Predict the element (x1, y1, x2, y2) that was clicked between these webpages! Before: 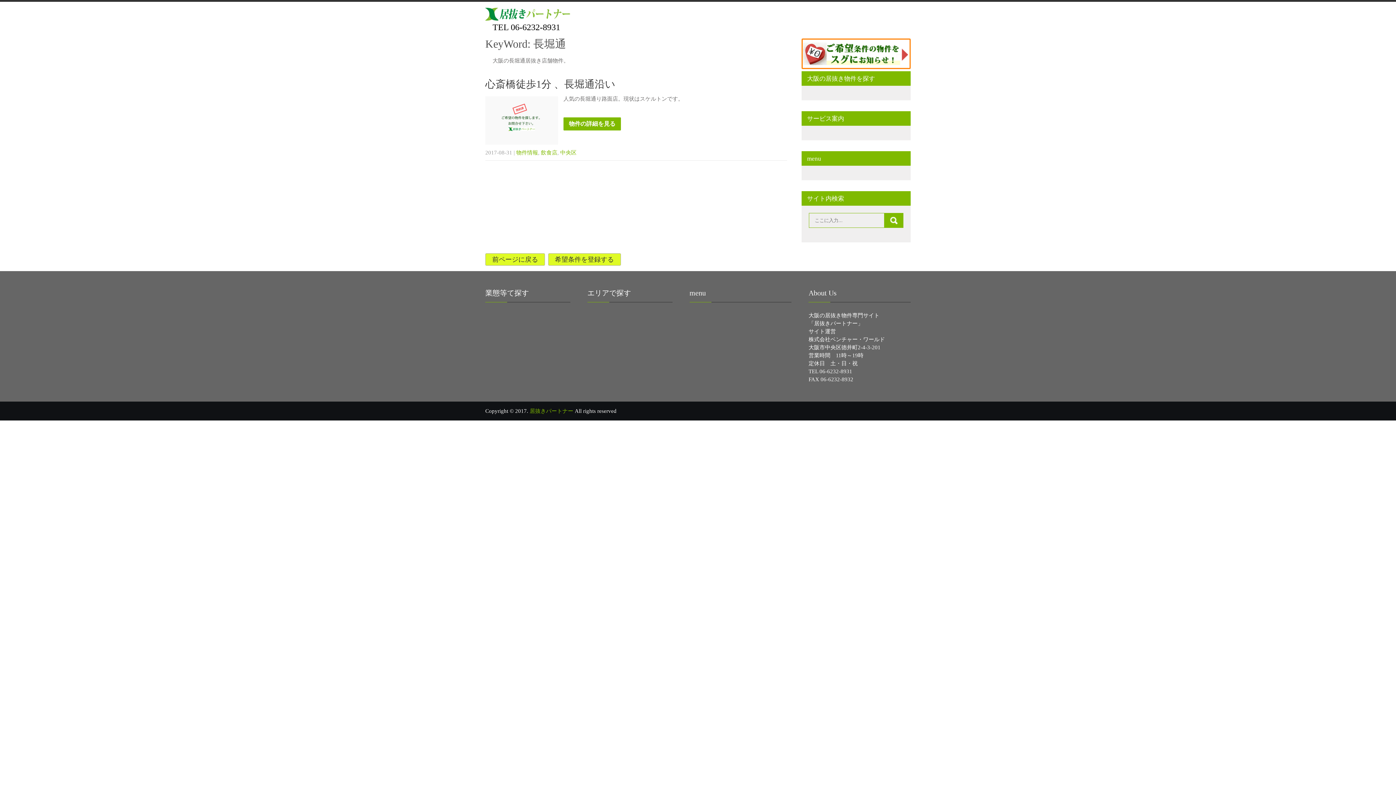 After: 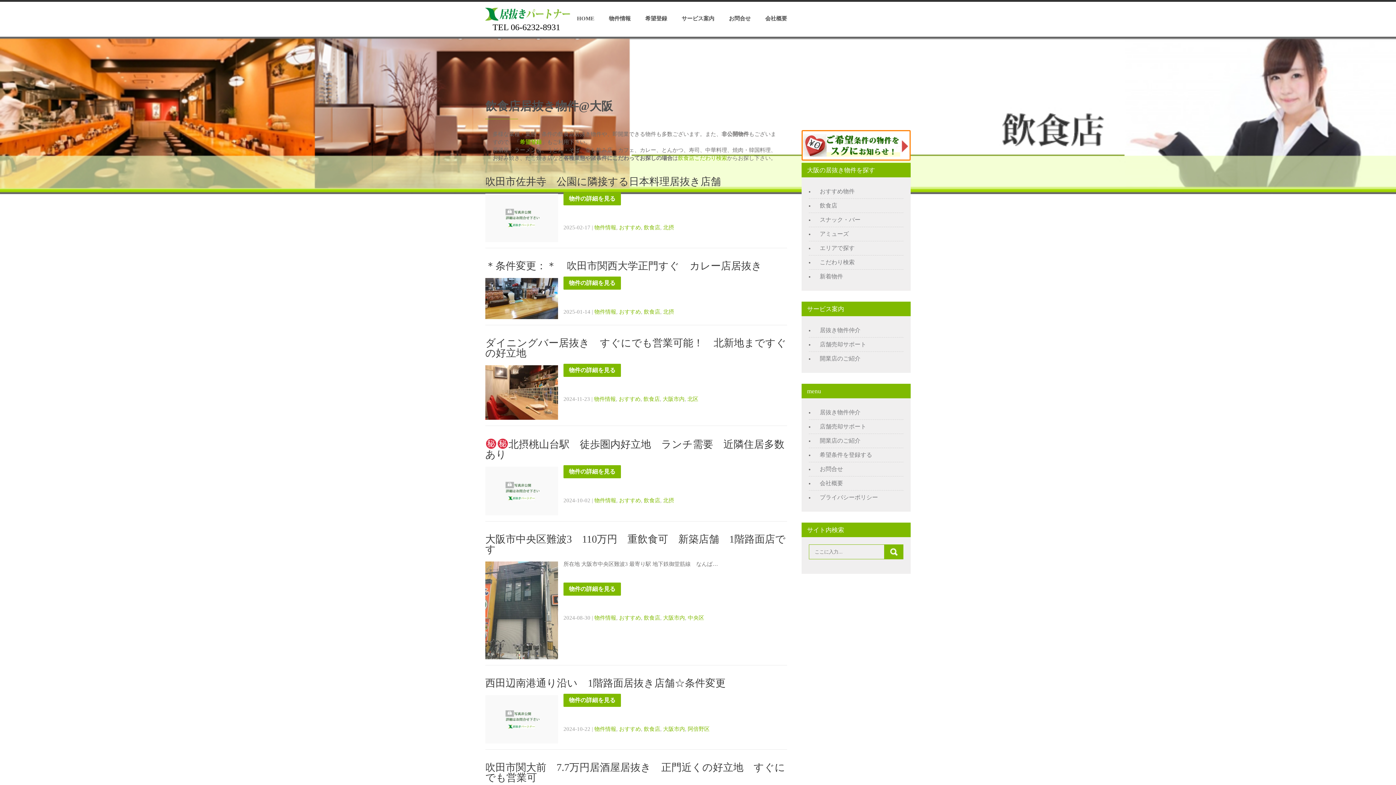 Action: label: 飲食店 bbox: (541, 149, 557, 155)